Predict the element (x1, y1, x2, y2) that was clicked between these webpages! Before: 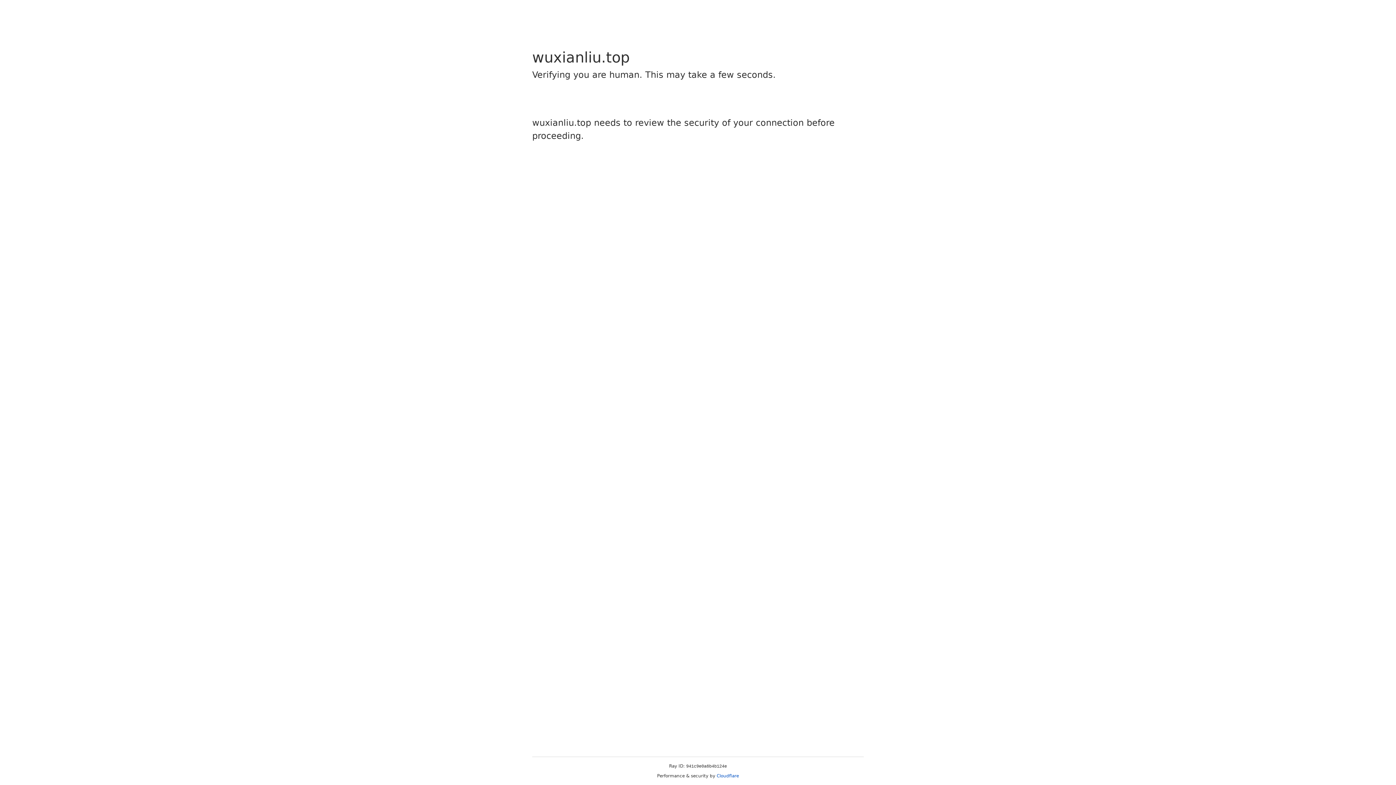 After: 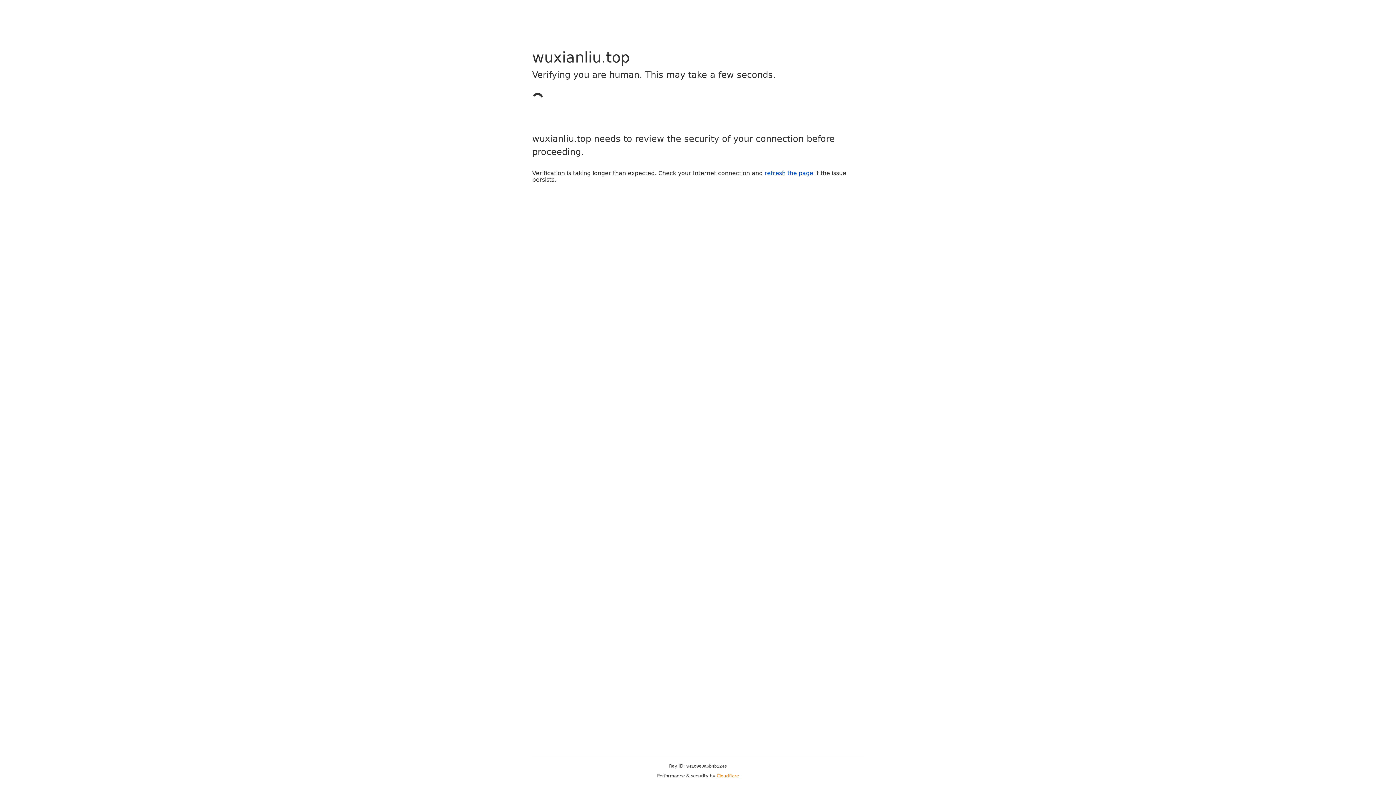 Action: bbox: (716, 773, 739, 778) label: Cloudflare